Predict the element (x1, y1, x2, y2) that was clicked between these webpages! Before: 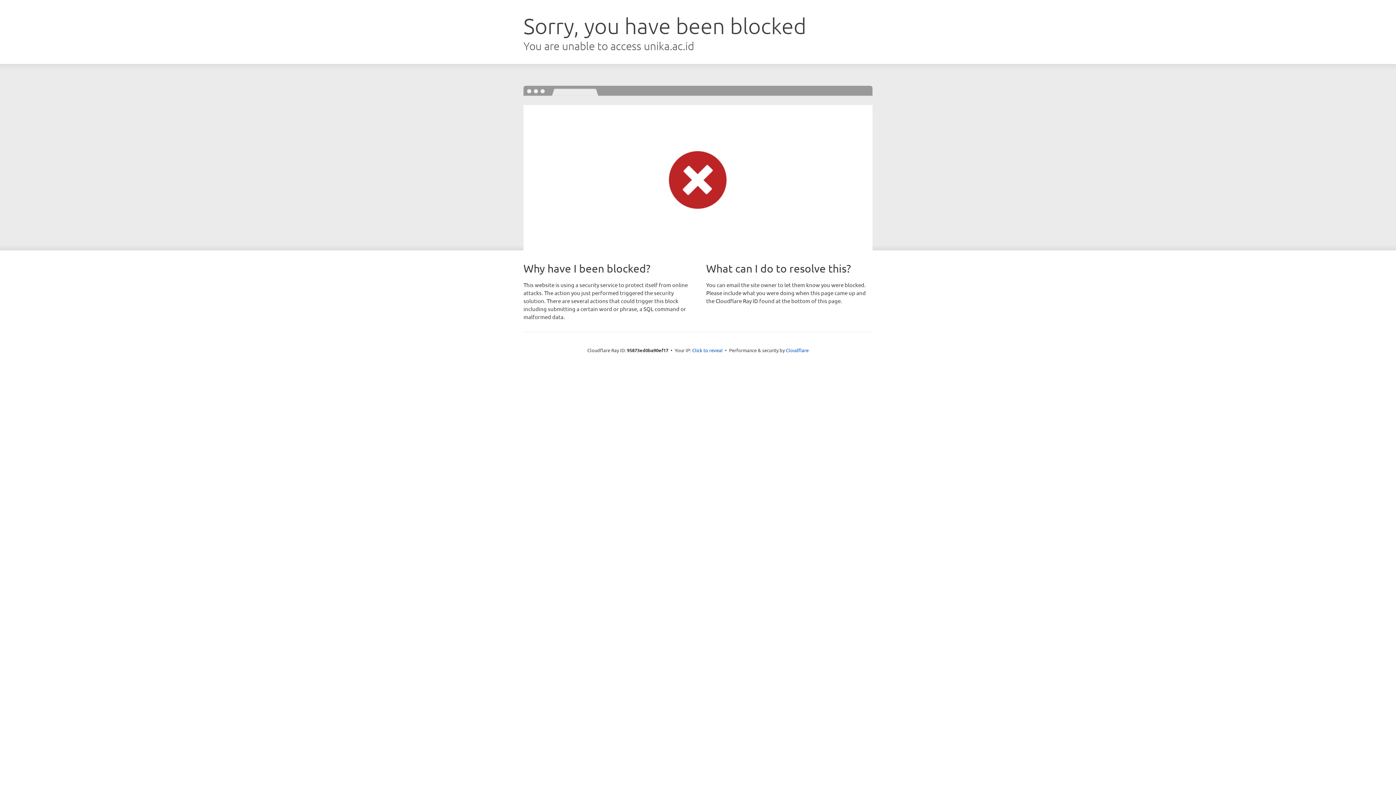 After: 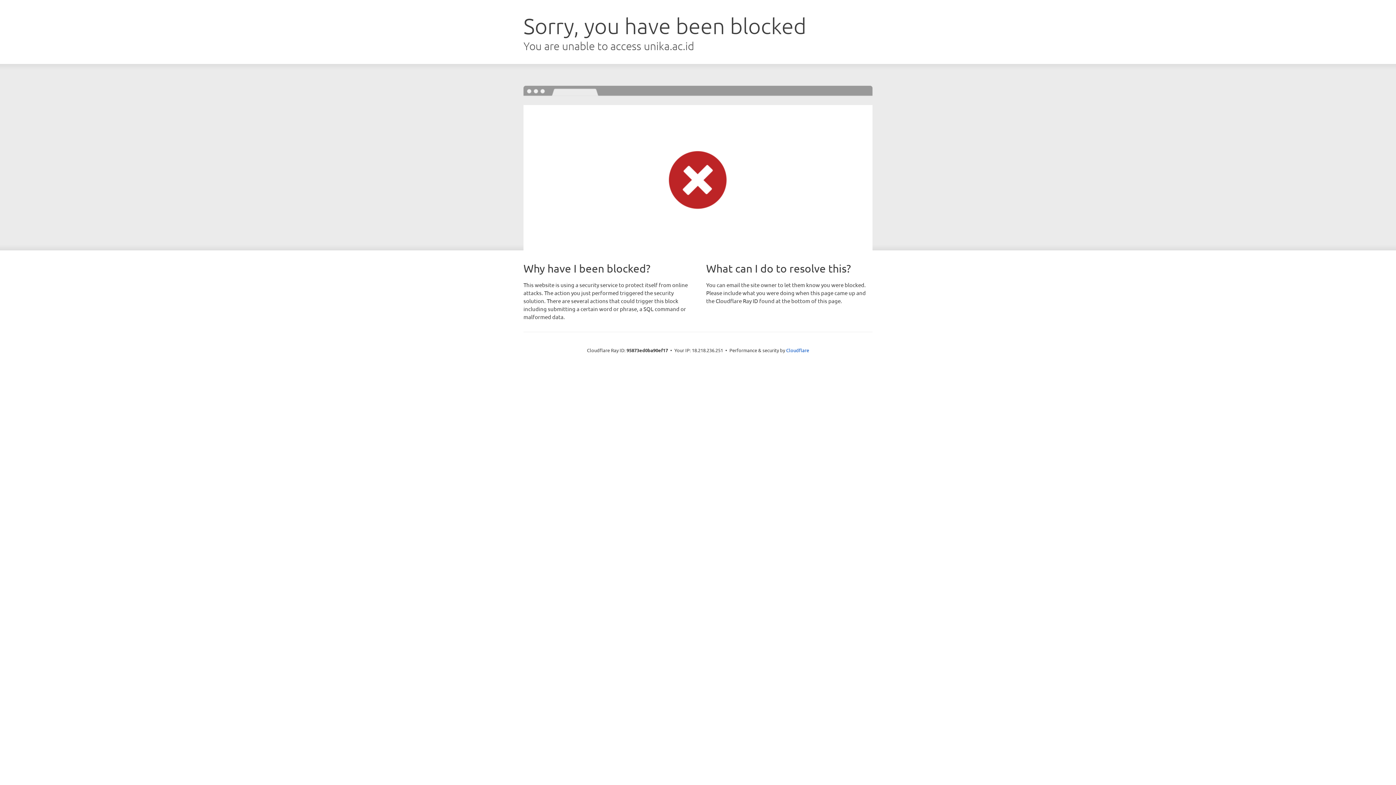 Action: label: Click to reveal bbox: (692, 346, 722, 353)